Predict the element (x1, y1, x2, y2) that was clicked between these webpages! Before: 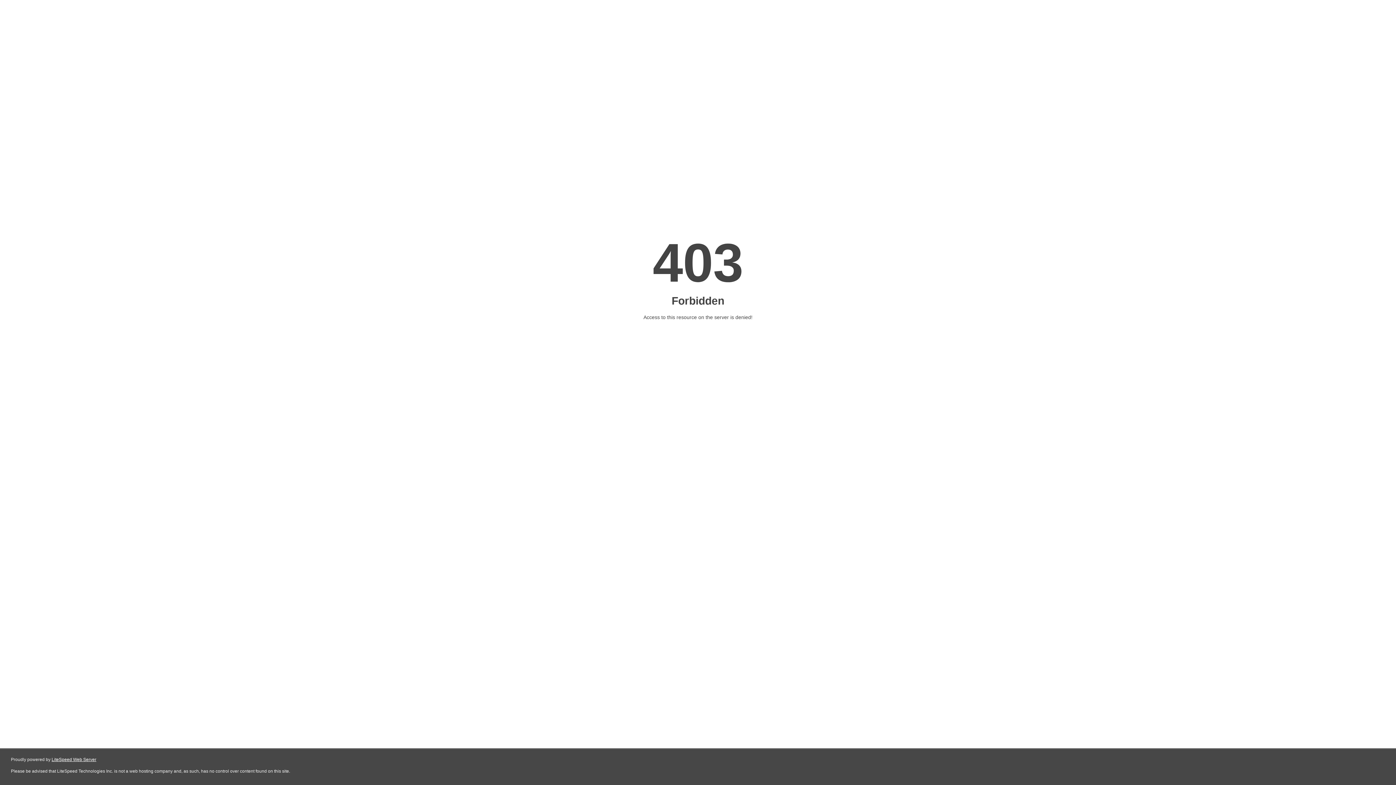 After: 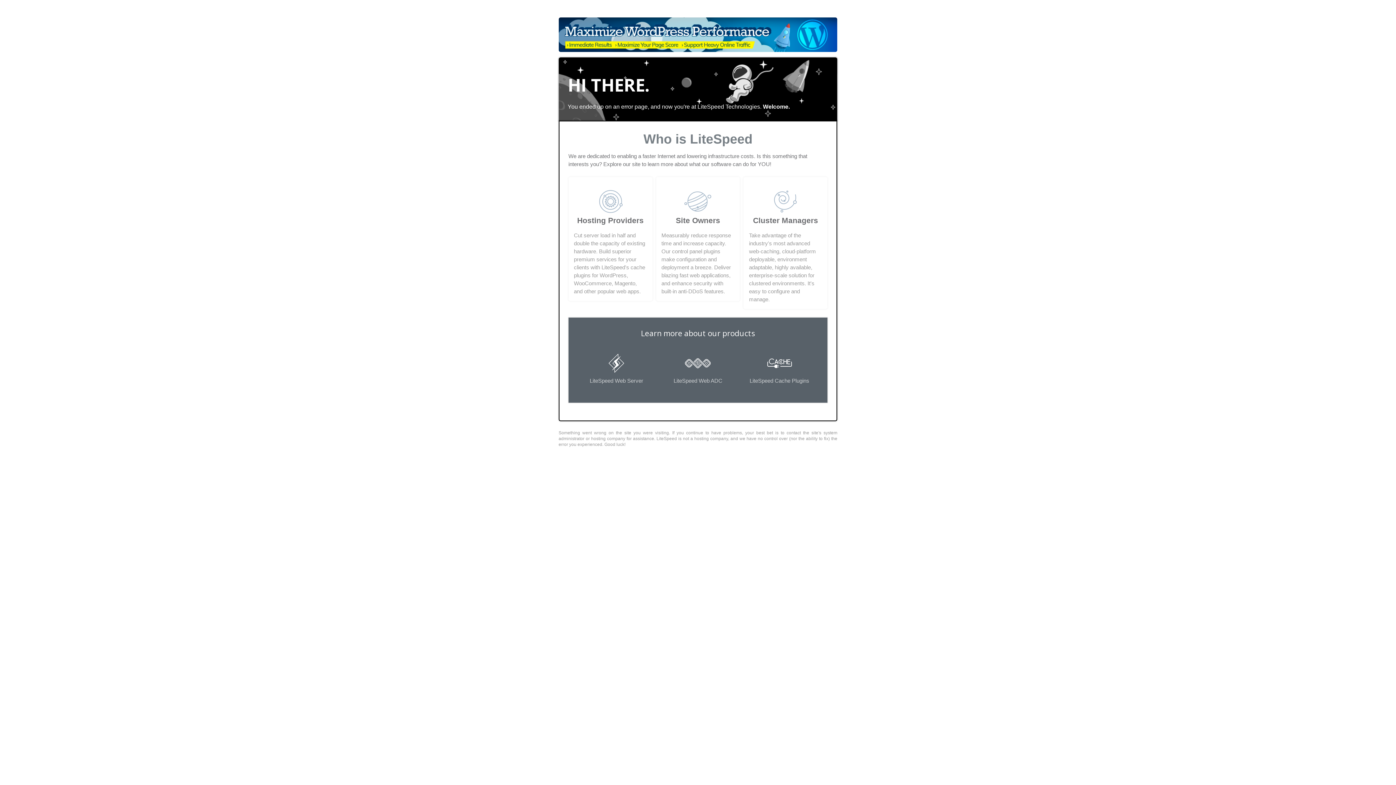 Action: label: LiteSpeed Web Server bbox: (51, 757, 96, 762)